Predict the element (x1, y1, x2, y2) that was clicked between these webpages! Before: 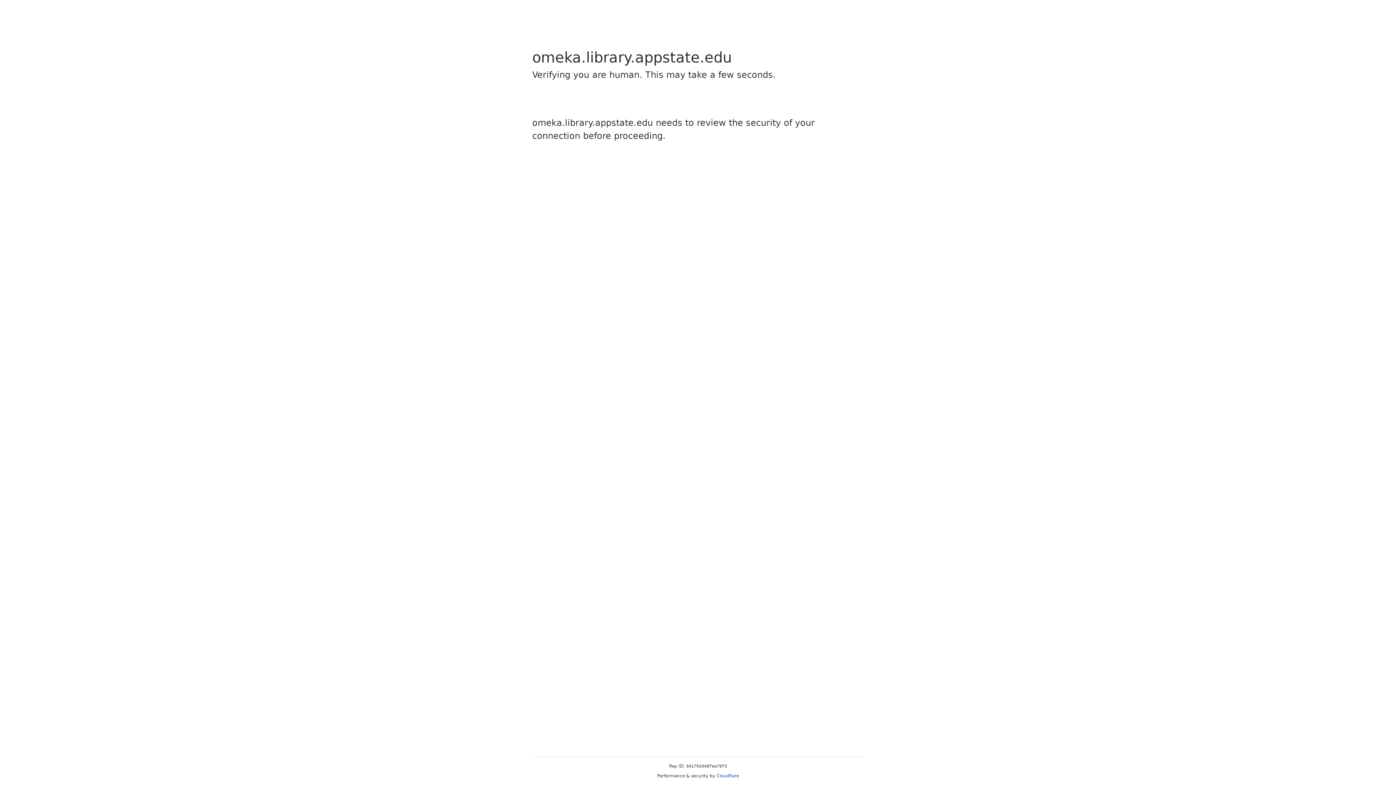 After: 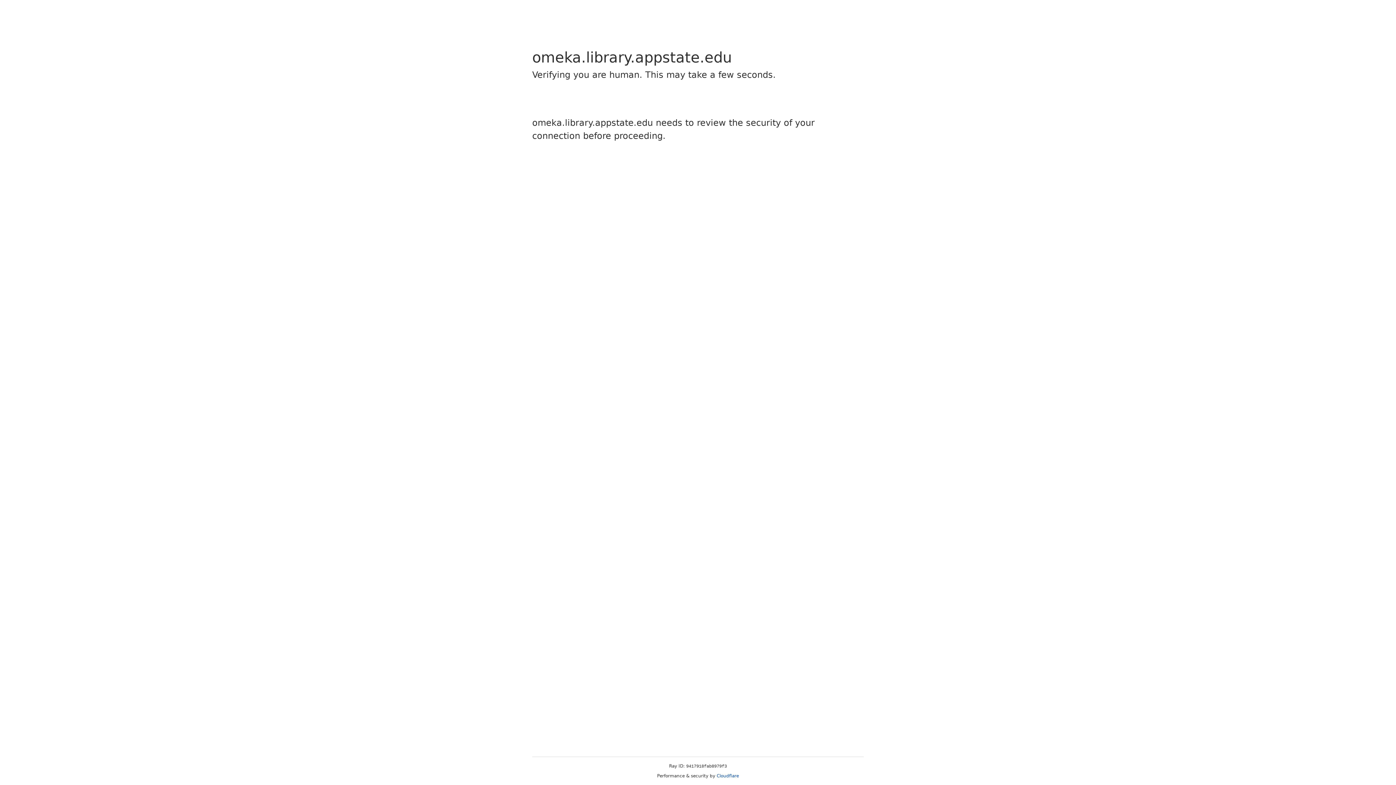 Action: bbox: (716, 773, 739, 778) label: Cloudflare